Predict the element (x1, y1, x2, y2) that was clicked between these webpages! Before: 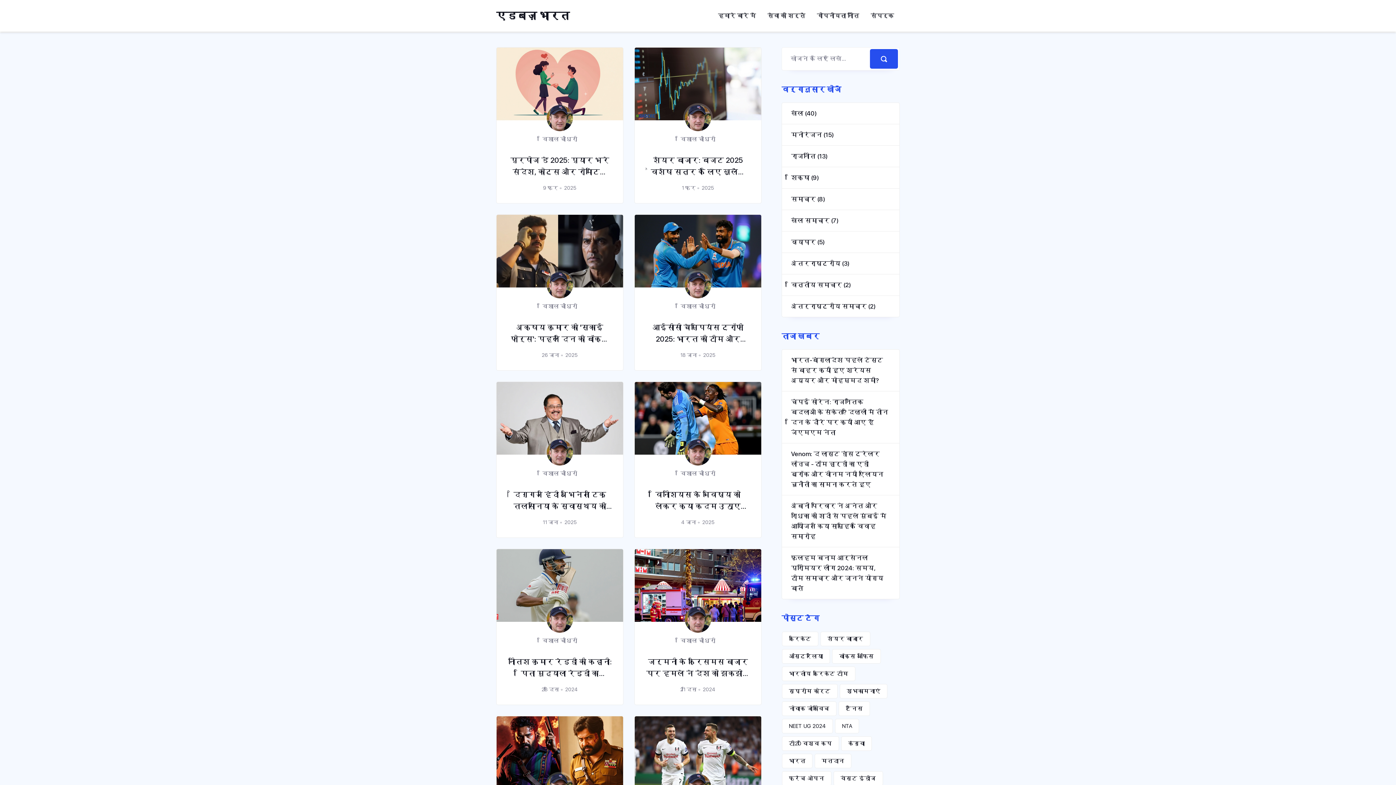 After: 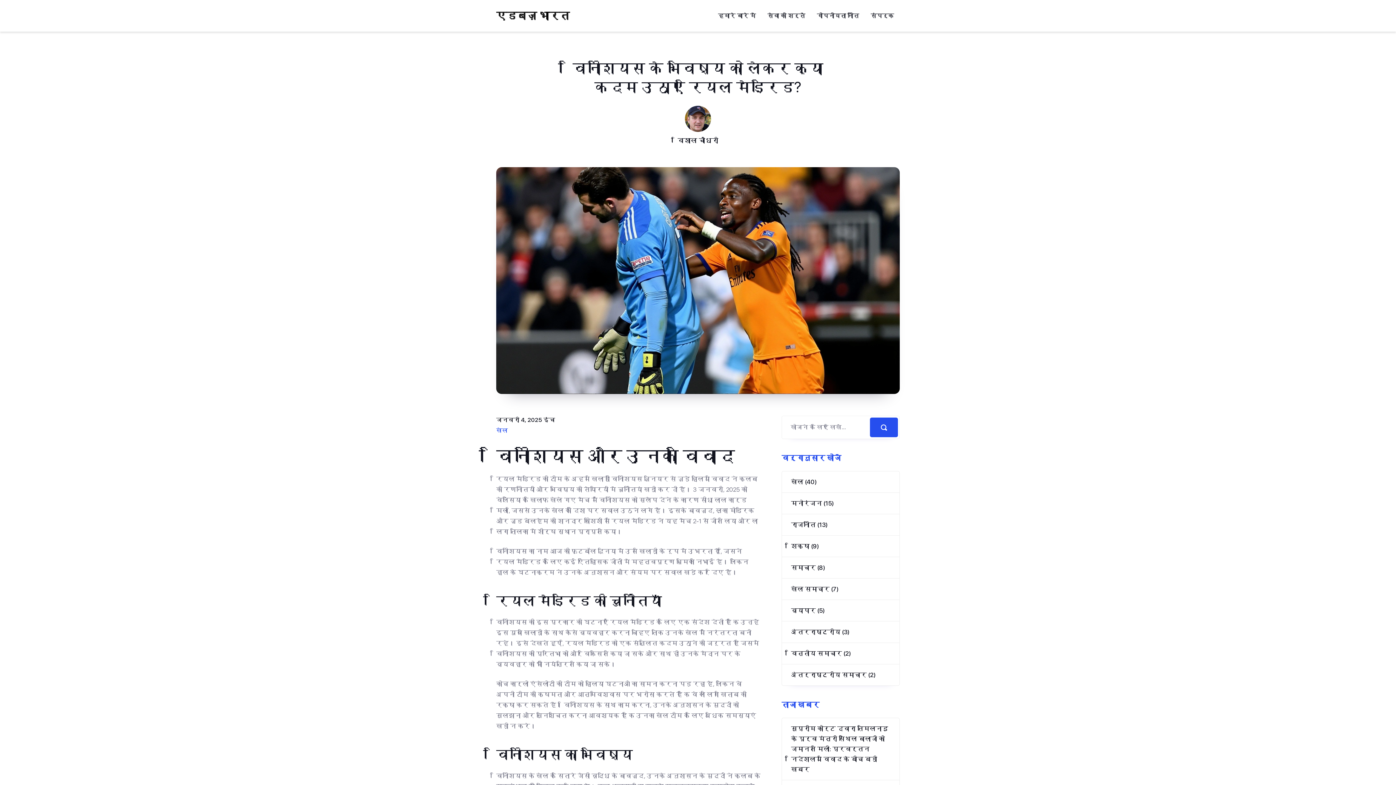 Action: bbox: (645, 489, 750, 512) label: विनीशियस के भविष्य को लेकर क्या कदम उठाए रियल मैड्रिड?